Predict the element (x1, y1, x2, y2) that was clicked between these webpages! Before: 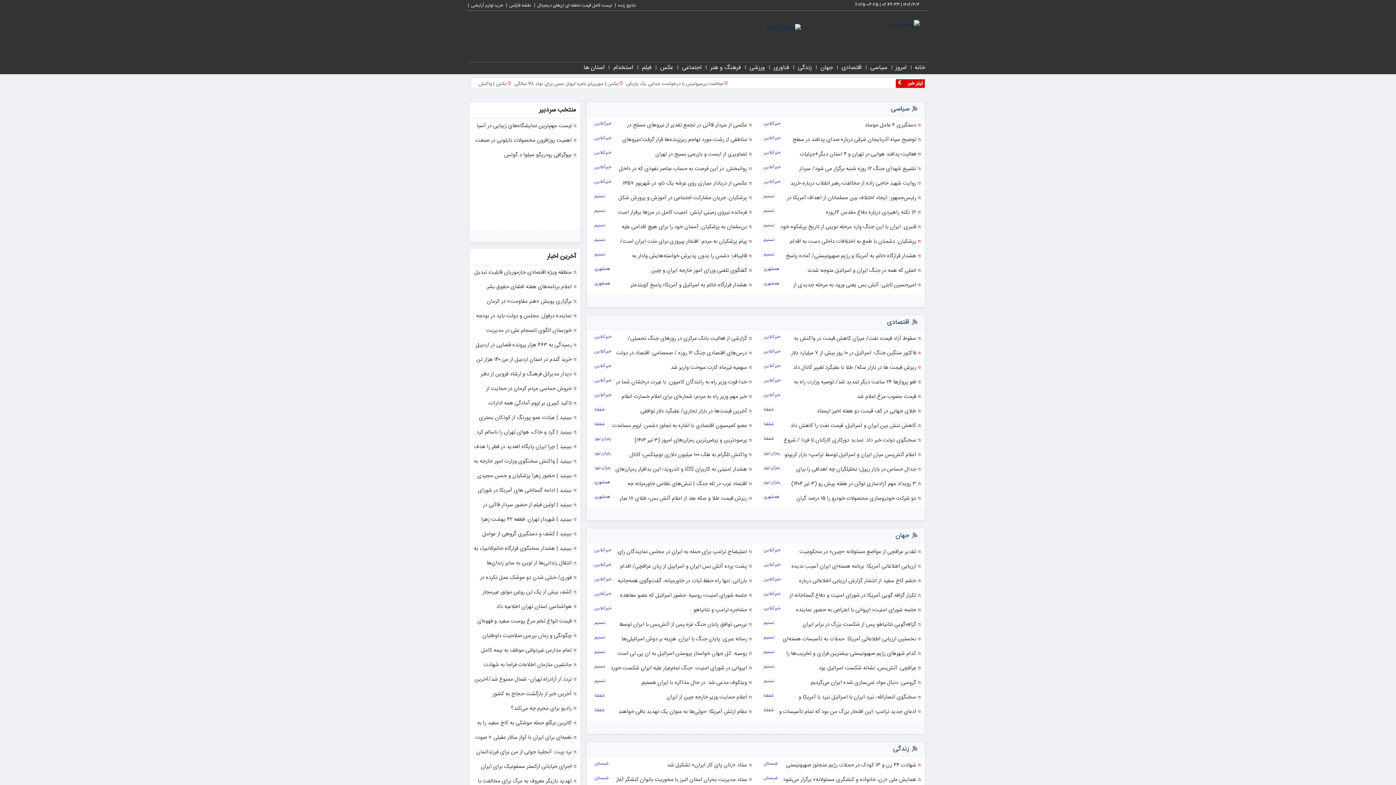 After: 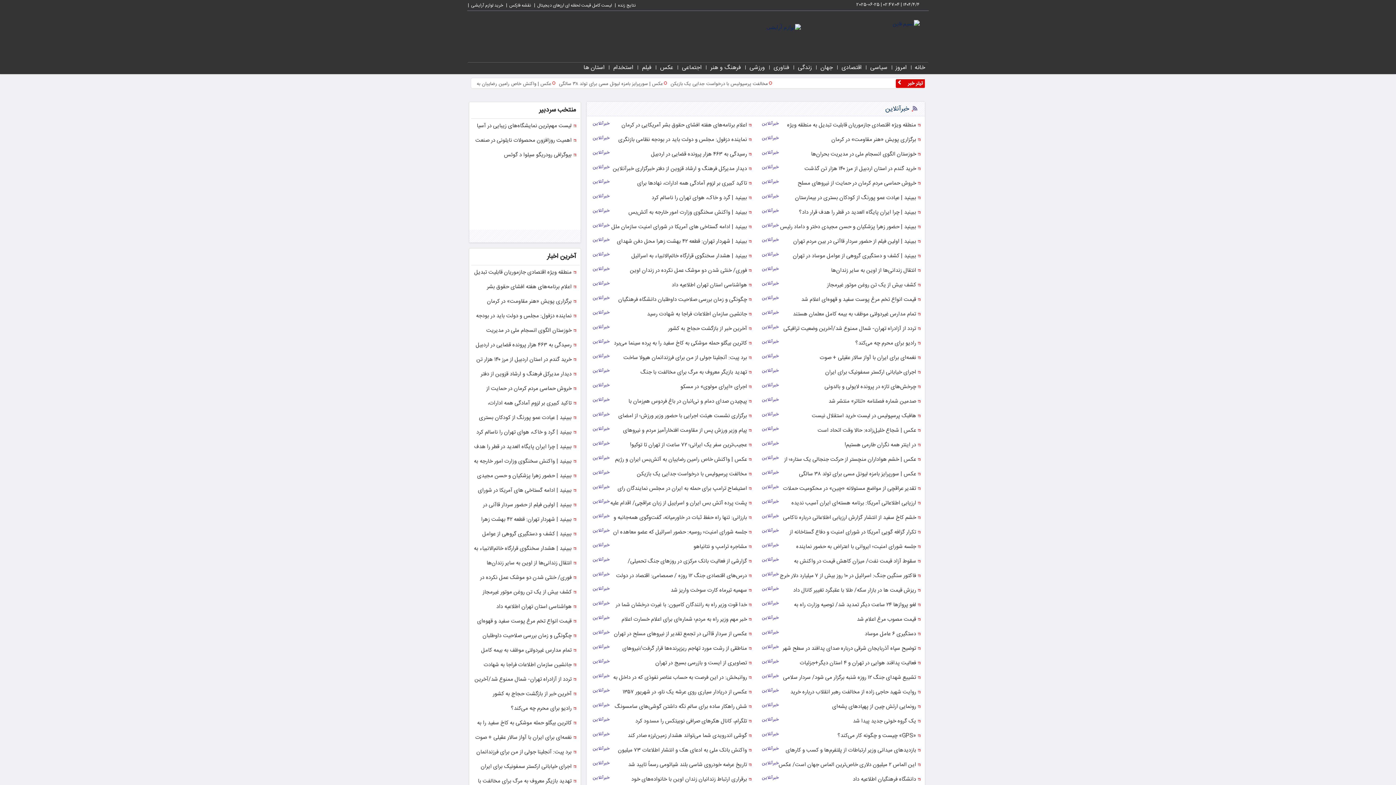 Action: bbox: (763, 163, 785, 170) label: خبرآنلاین